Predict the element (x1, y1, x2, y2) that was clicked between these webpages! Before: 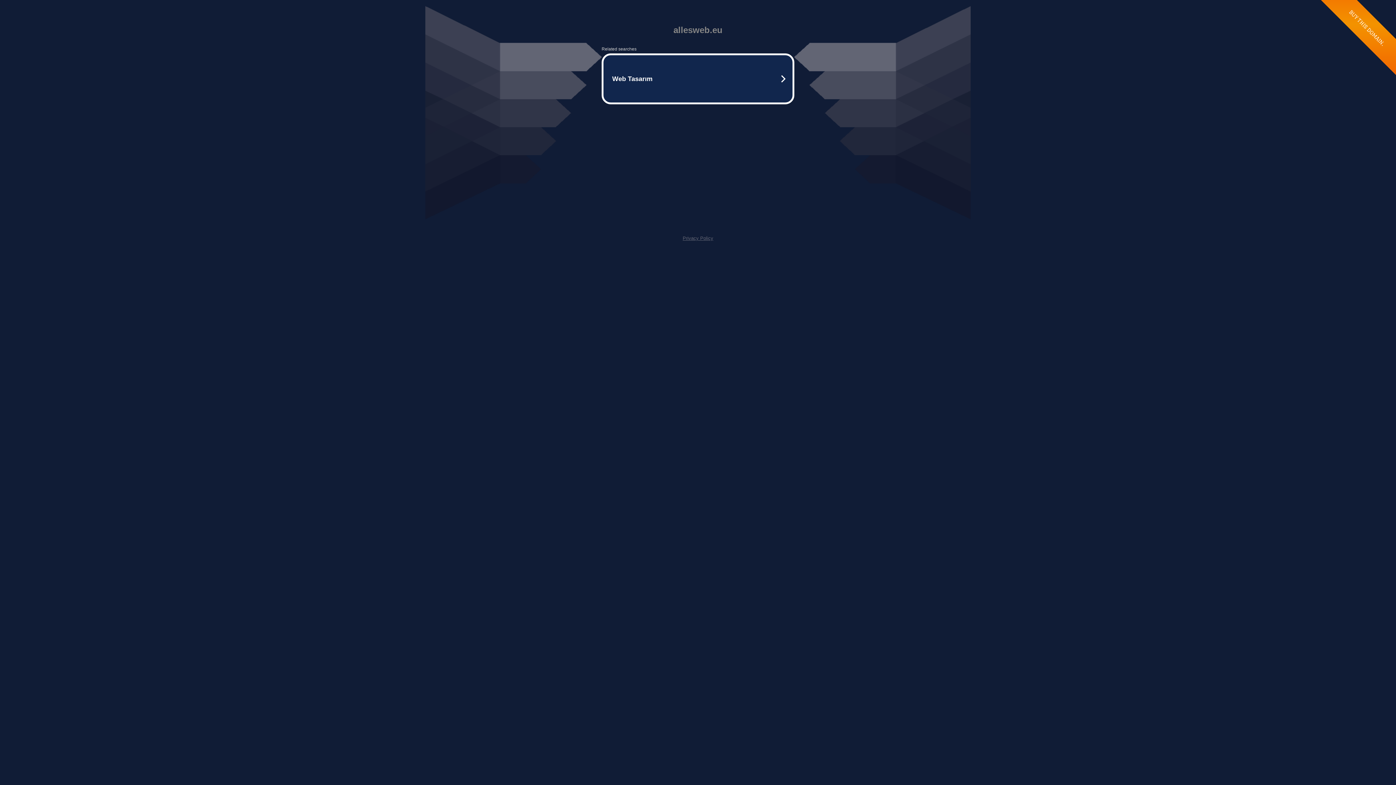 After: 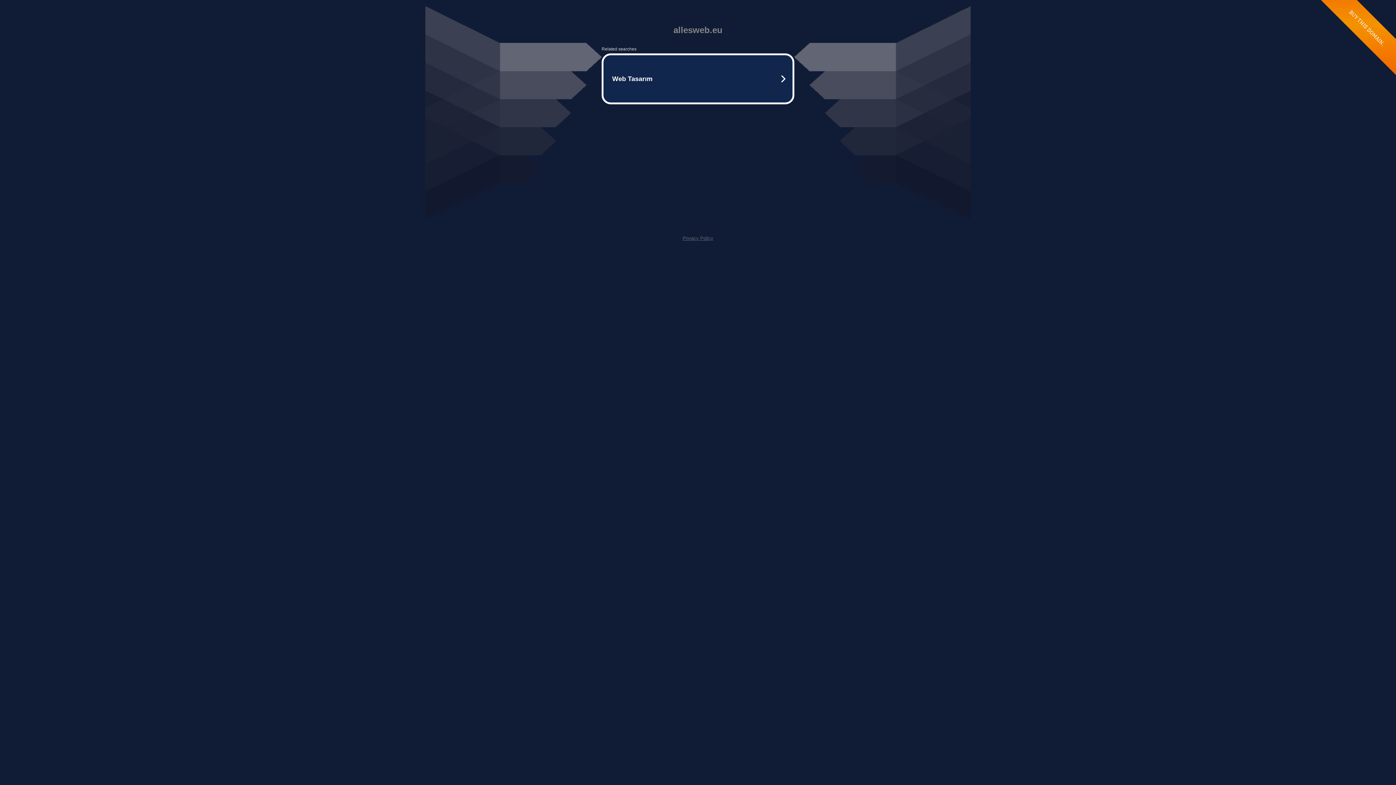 Action: bbox: (682, 235, 713, 241) label: Privacy Policy